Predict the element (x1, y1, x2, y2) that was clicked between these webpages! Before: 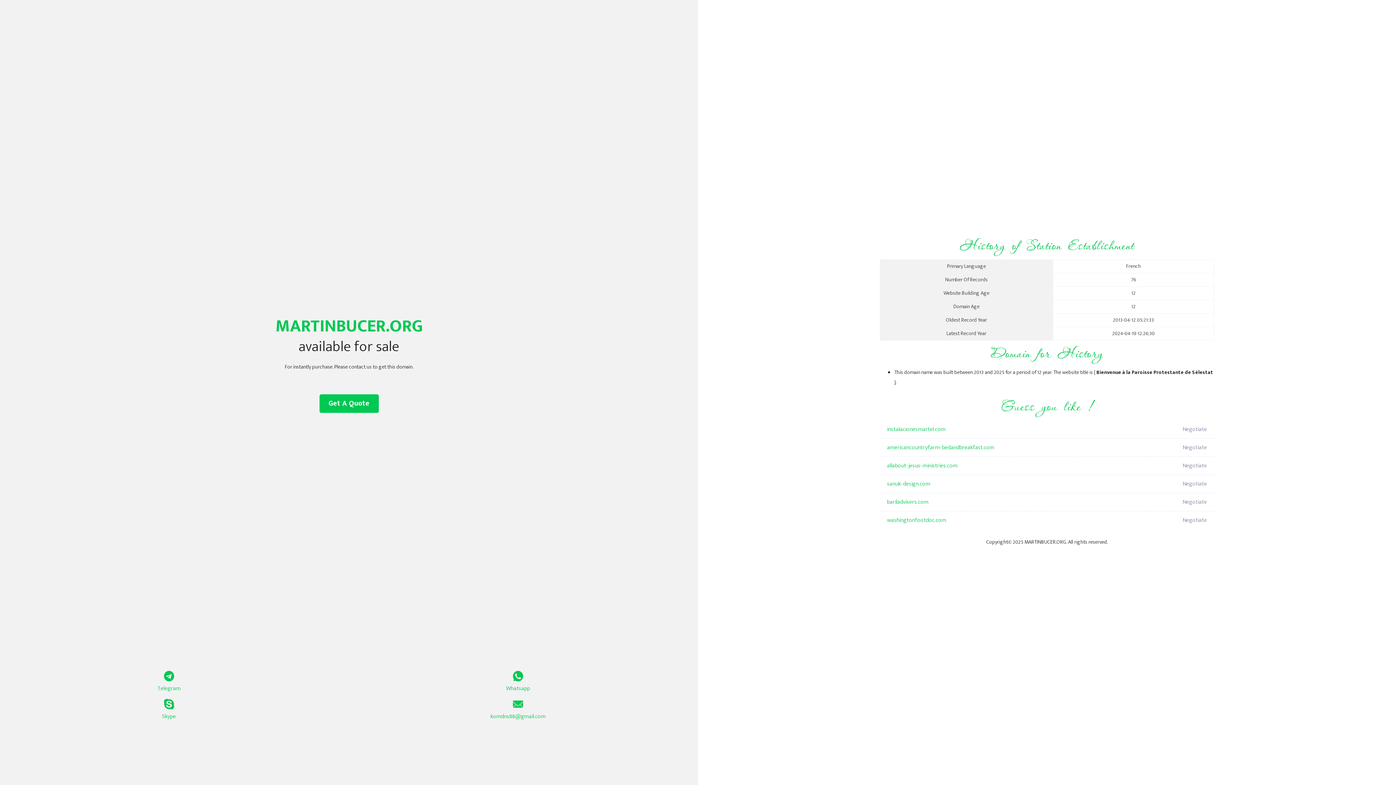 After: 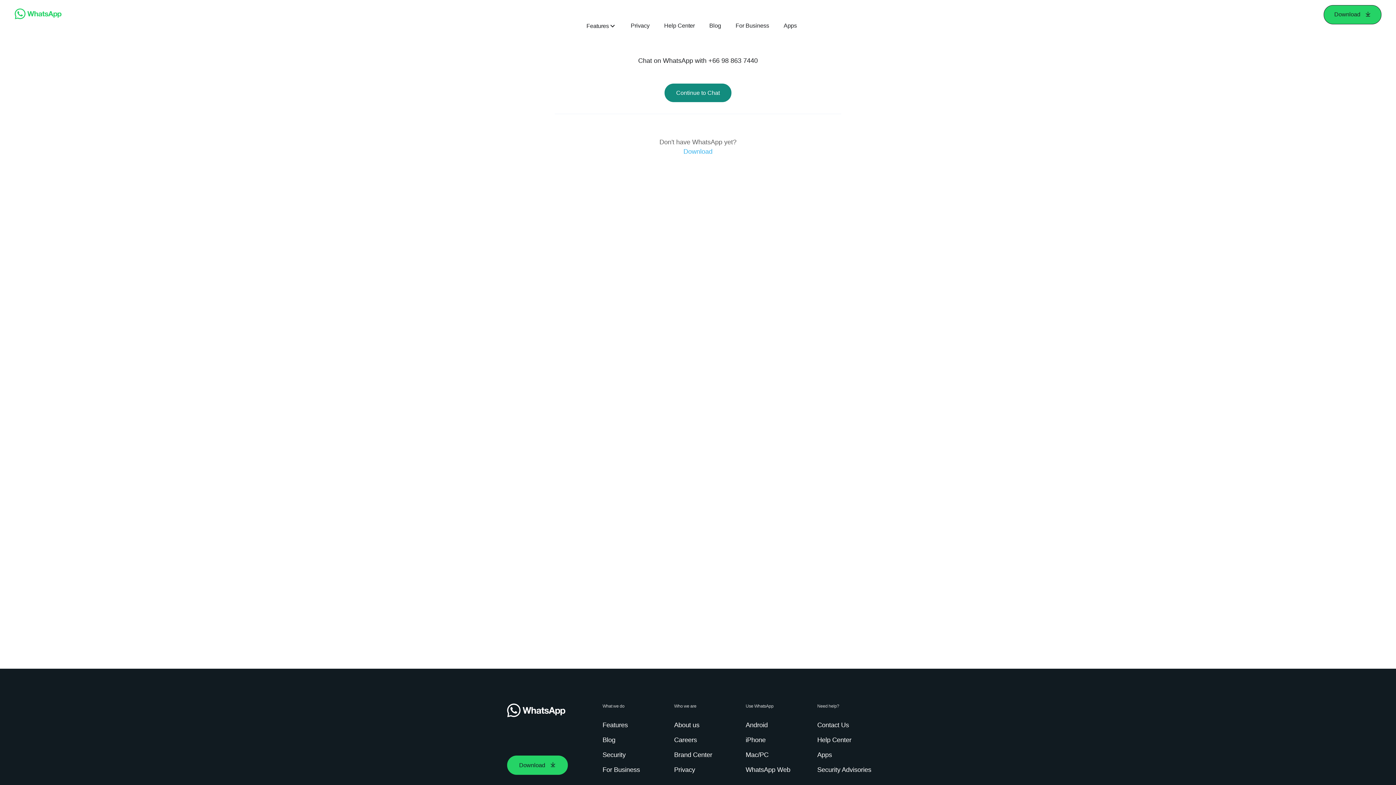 Action: label: Whatsapp bbox: (349, 671, 687, 693)